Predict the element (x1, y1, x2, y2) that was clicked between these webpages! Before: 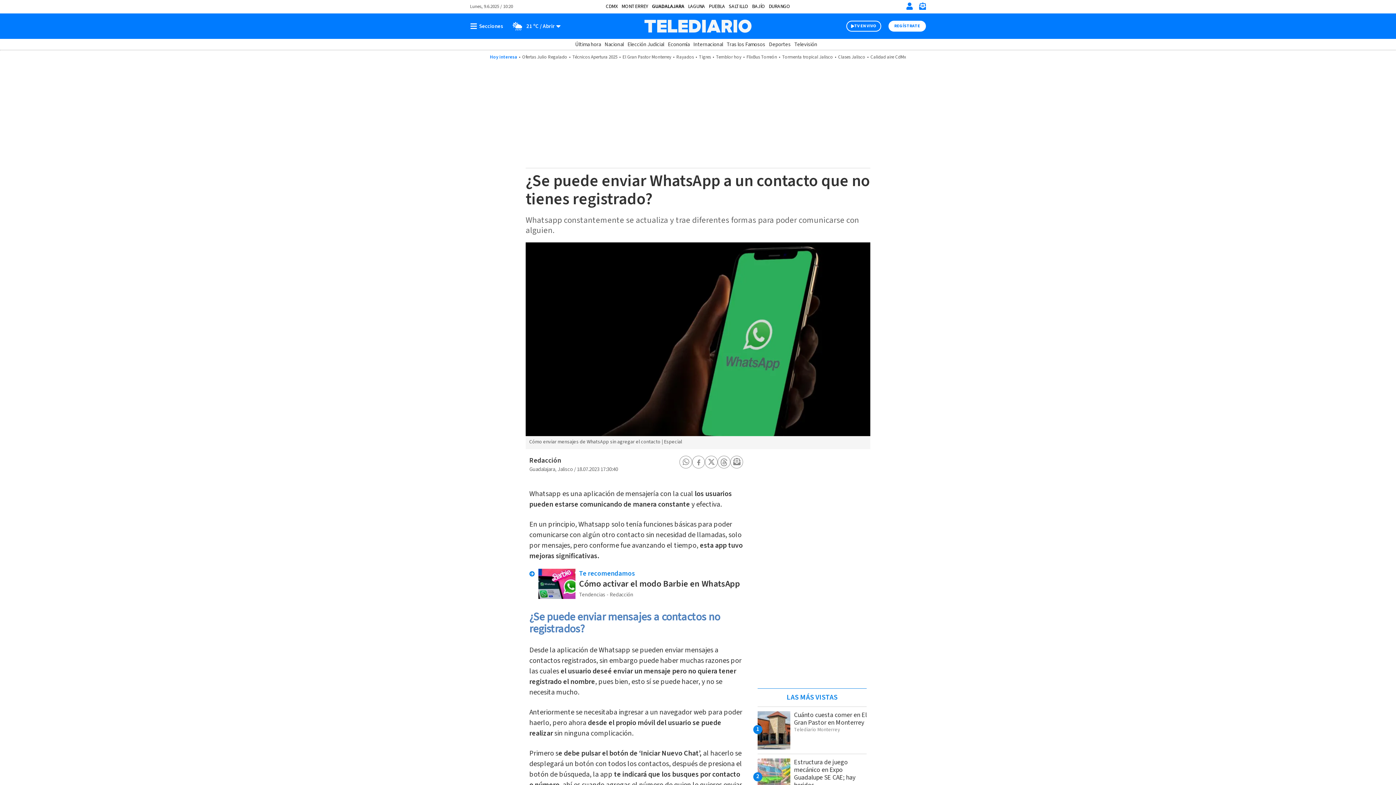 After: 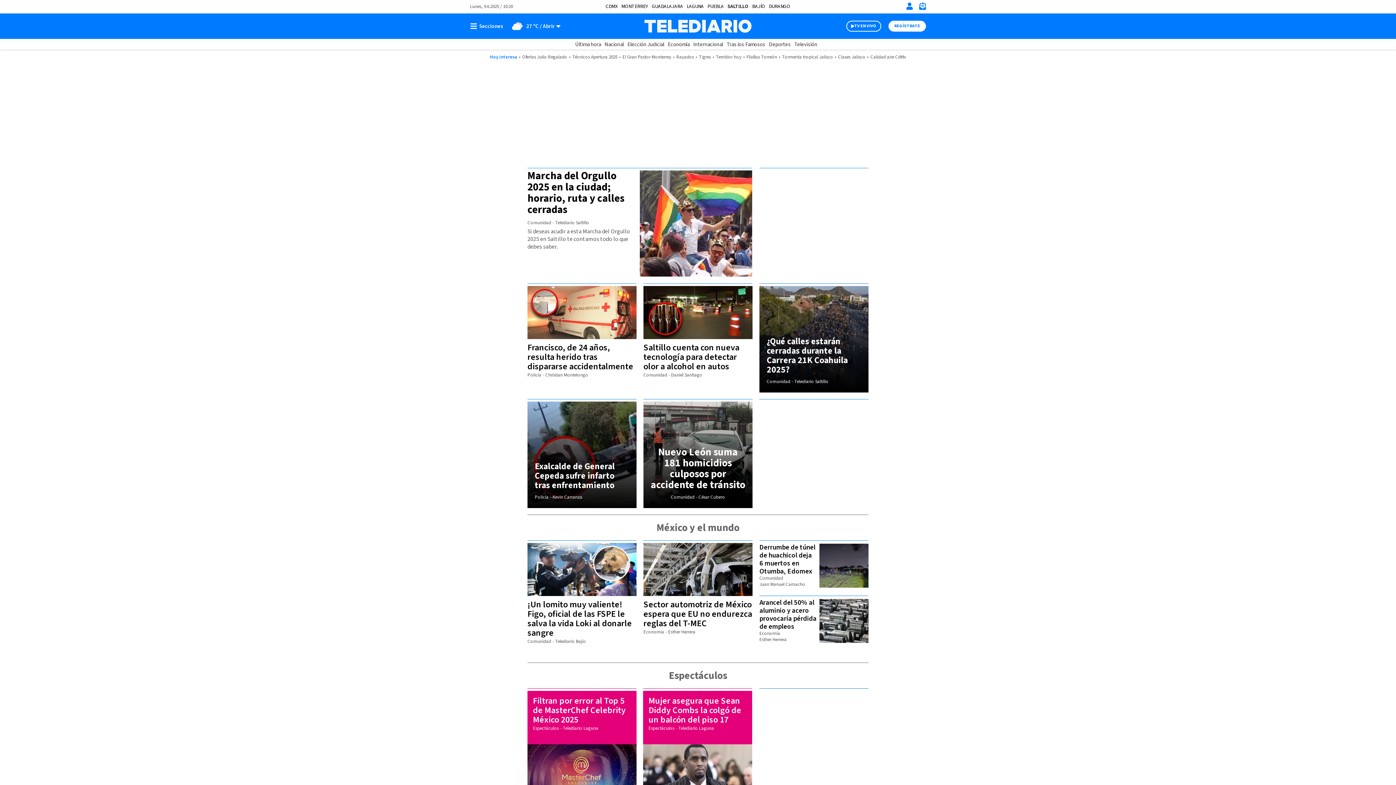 Action: bbox: (728, 2, 748, 10) label: SALTILLO